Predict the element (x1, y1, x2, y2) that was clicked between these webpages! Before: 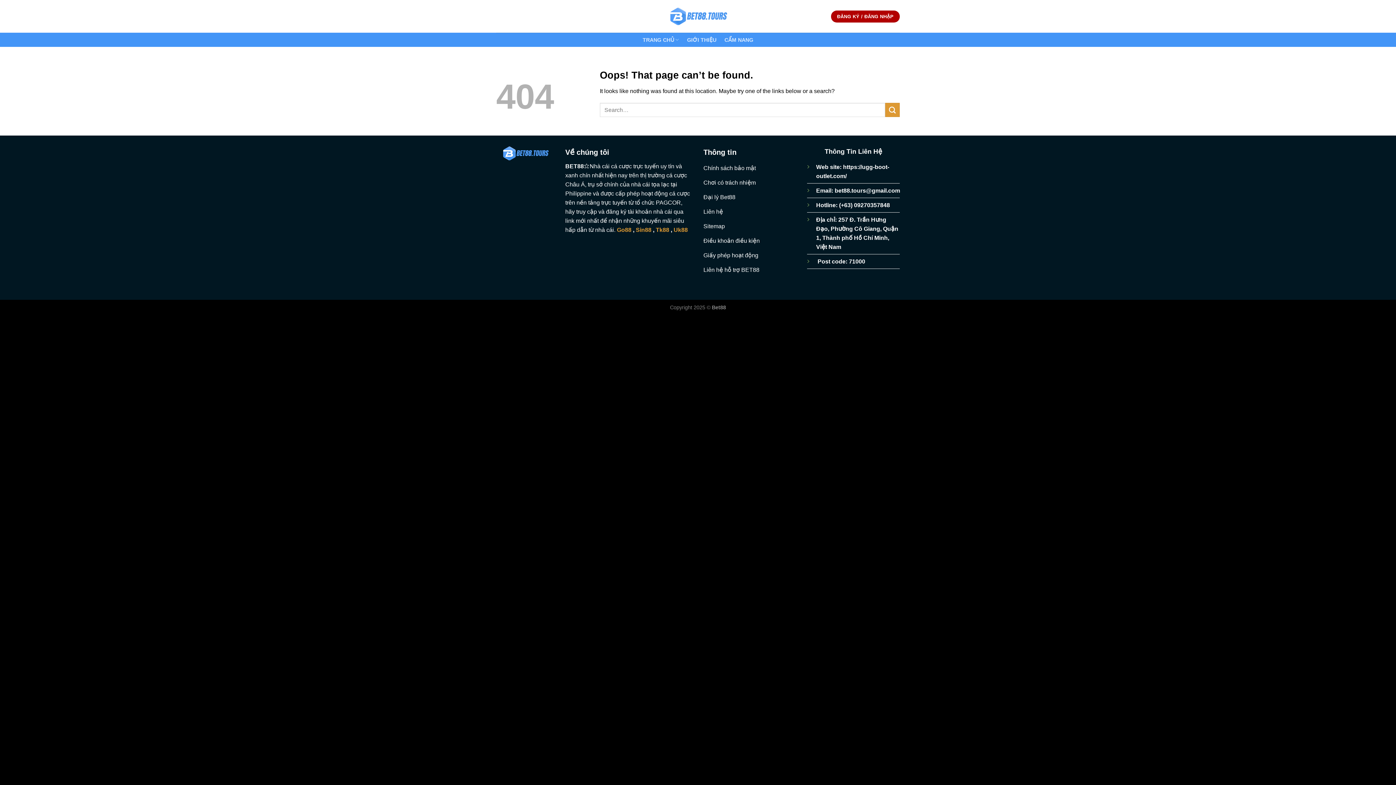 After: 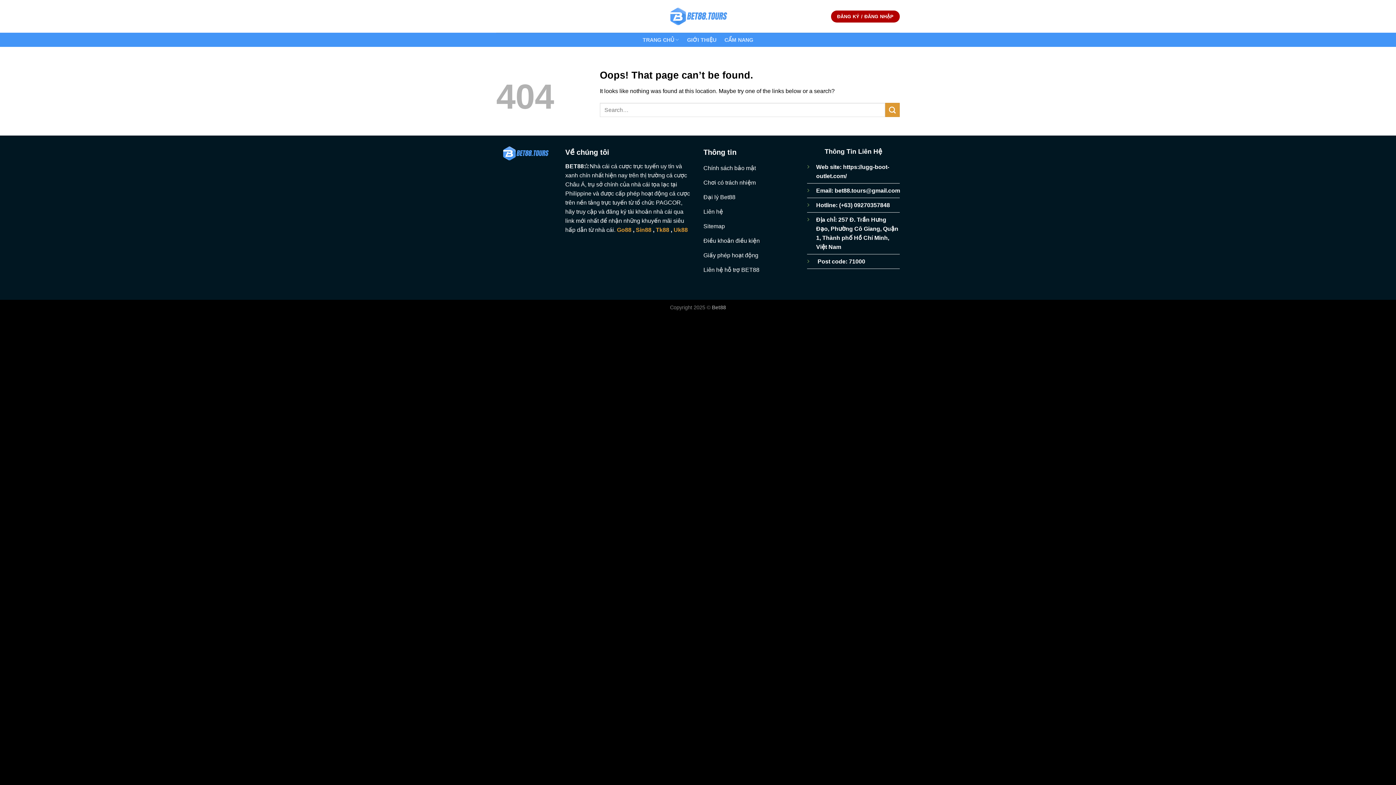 Action: label: Liên hệ bbox: (703, 205, 796, 220)